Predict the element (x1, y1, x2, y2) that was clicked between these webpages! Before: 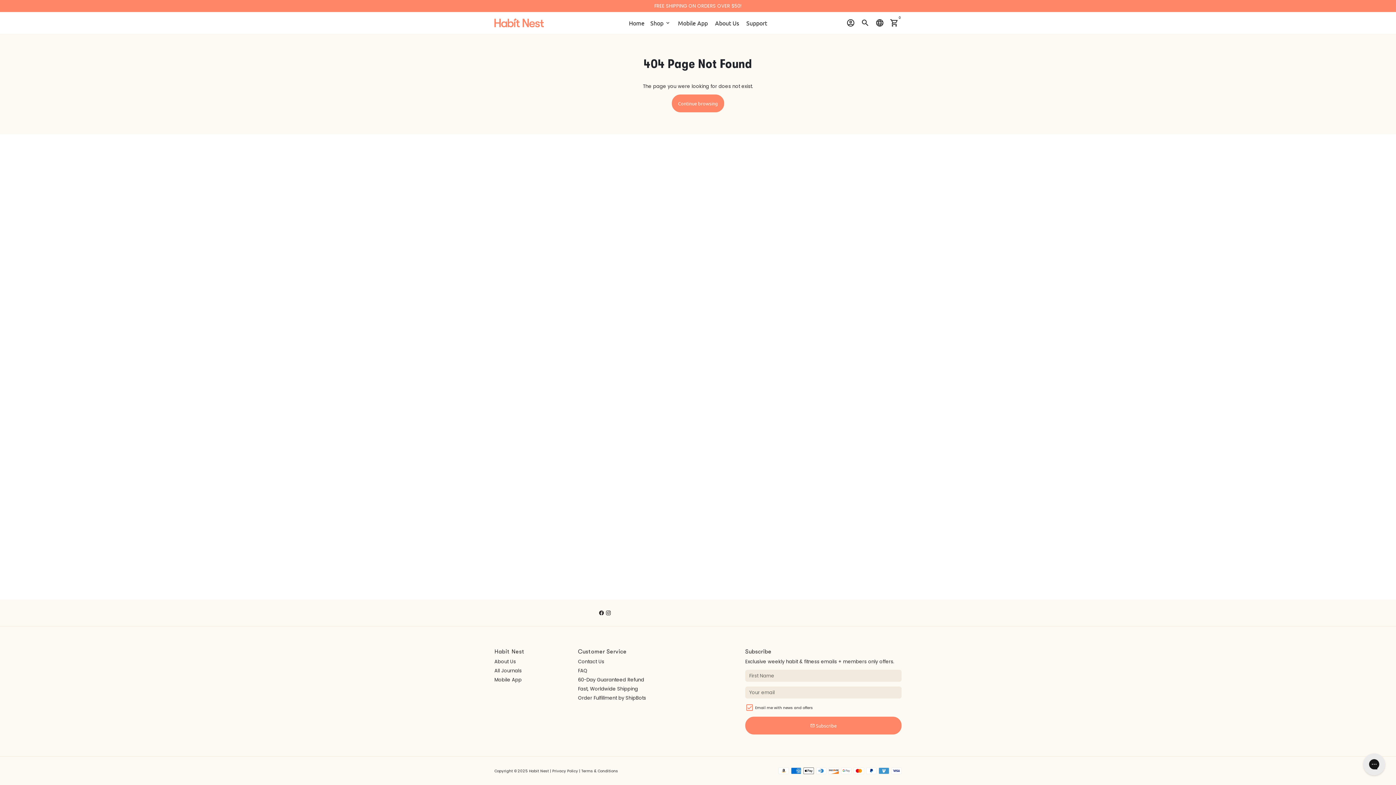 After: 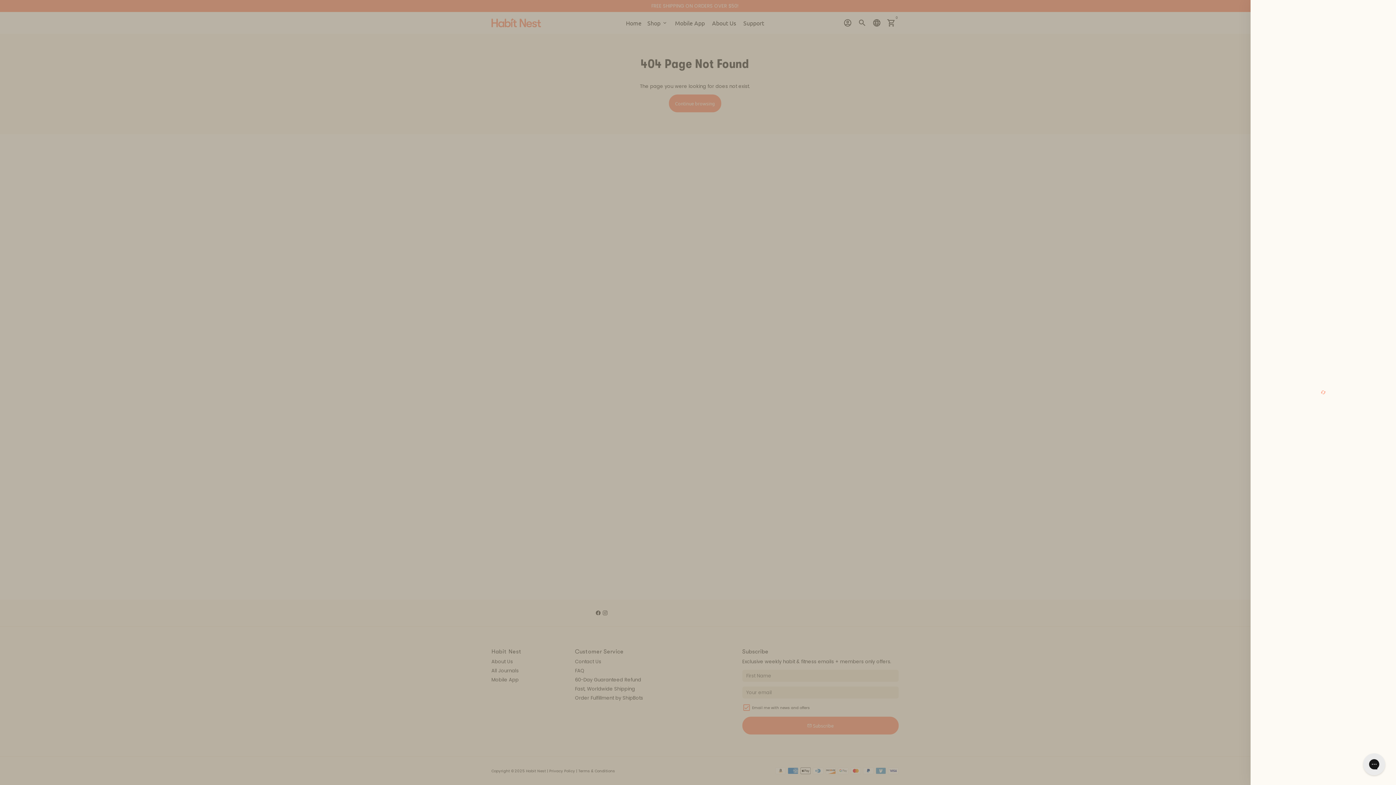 Action: bbox: (887, 15, 901, 30) label: Cart